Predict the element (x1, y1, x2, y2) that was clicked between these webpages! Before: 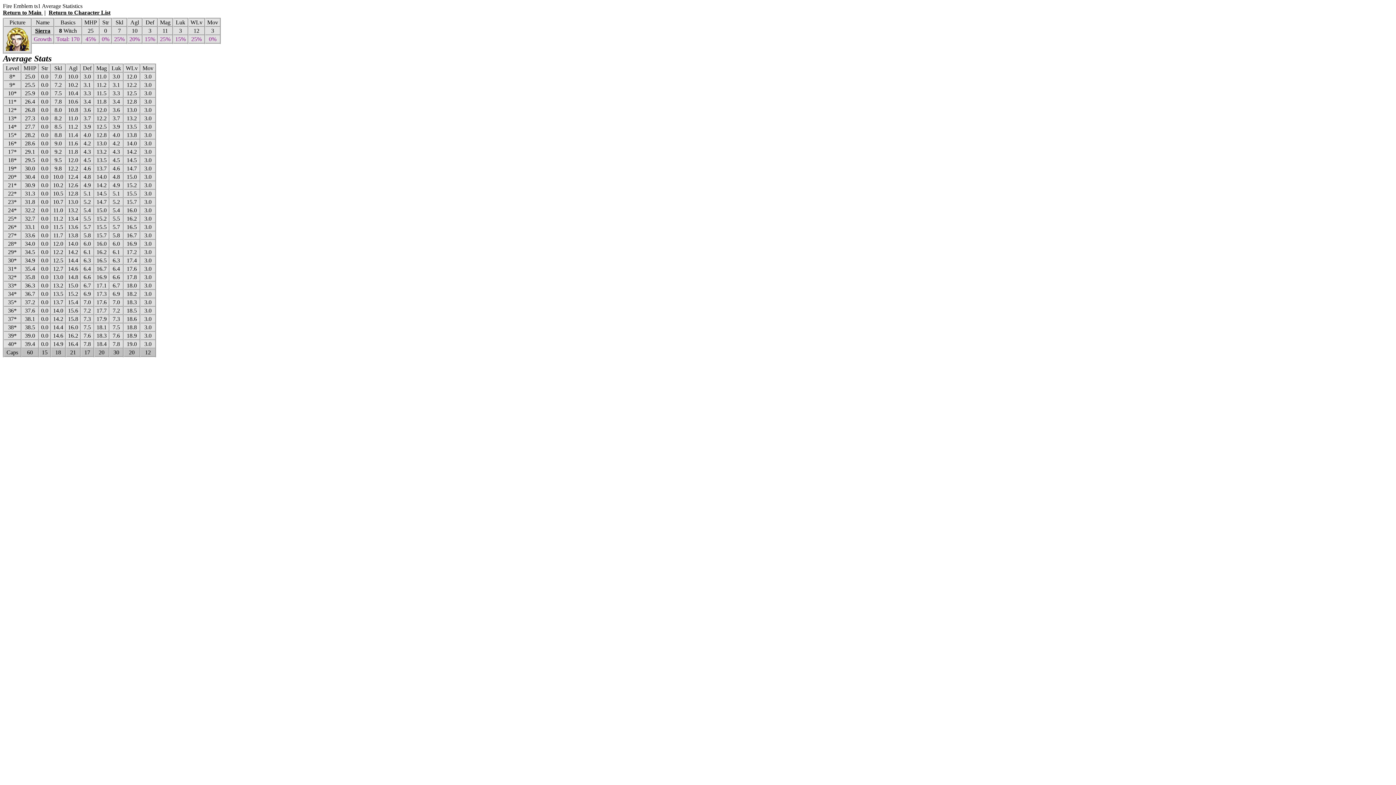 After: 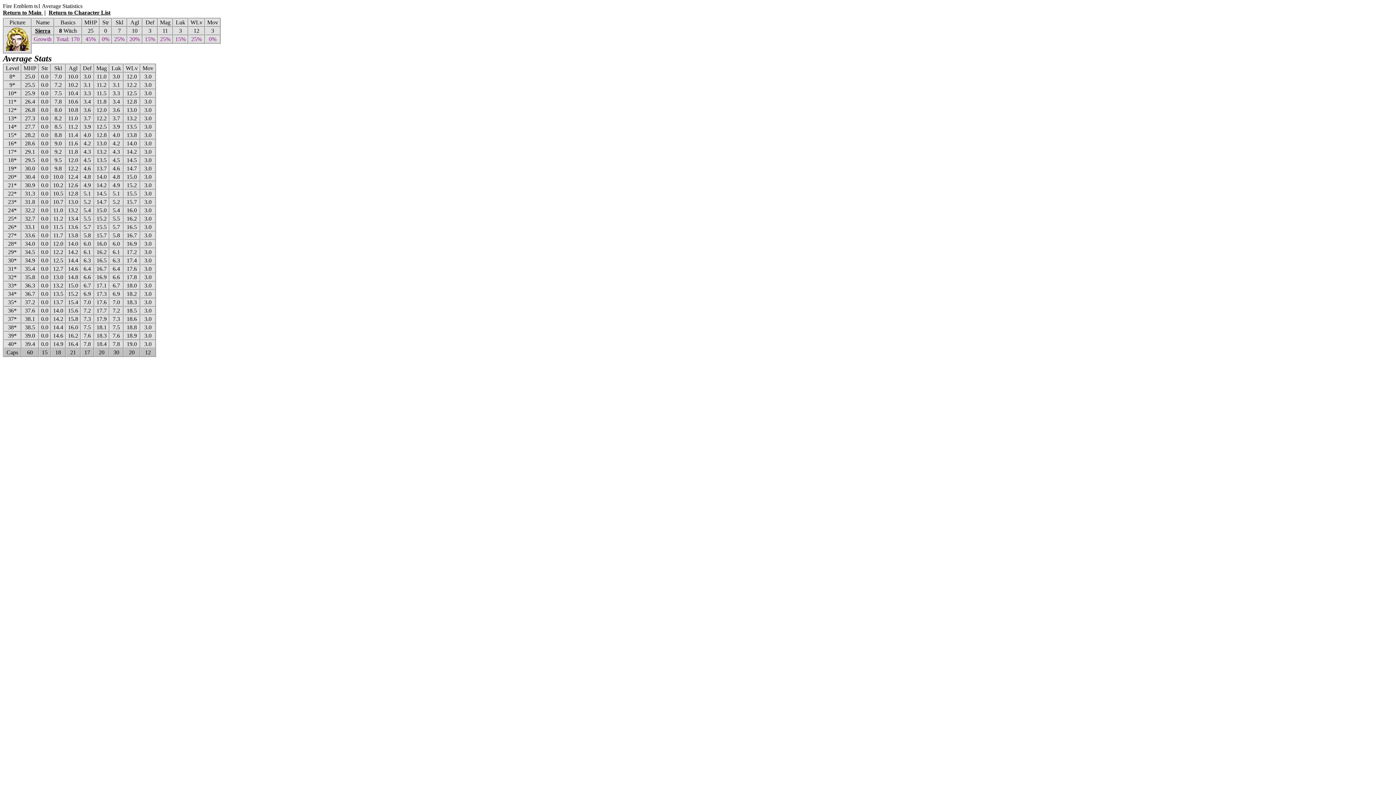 Action: bbox: (5, 45, 29, 52)